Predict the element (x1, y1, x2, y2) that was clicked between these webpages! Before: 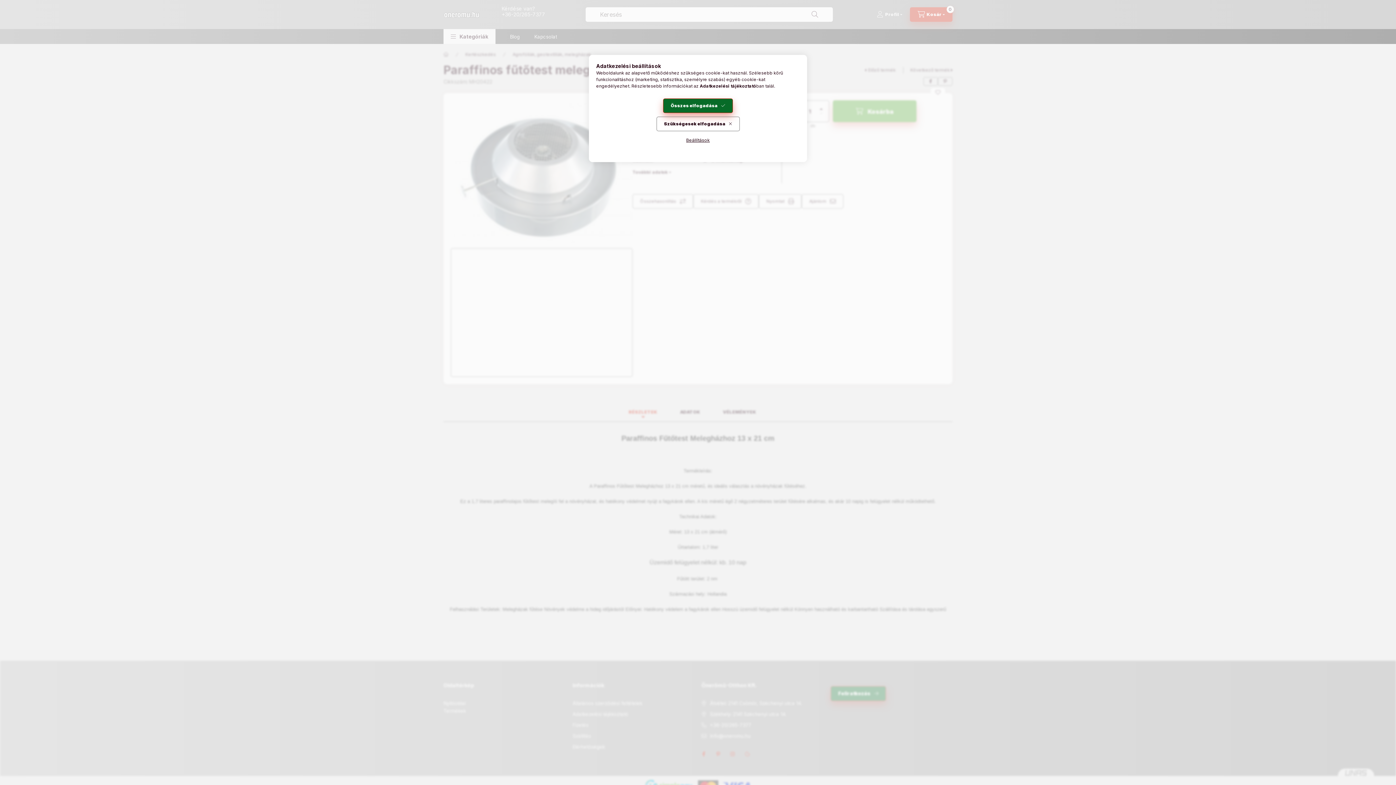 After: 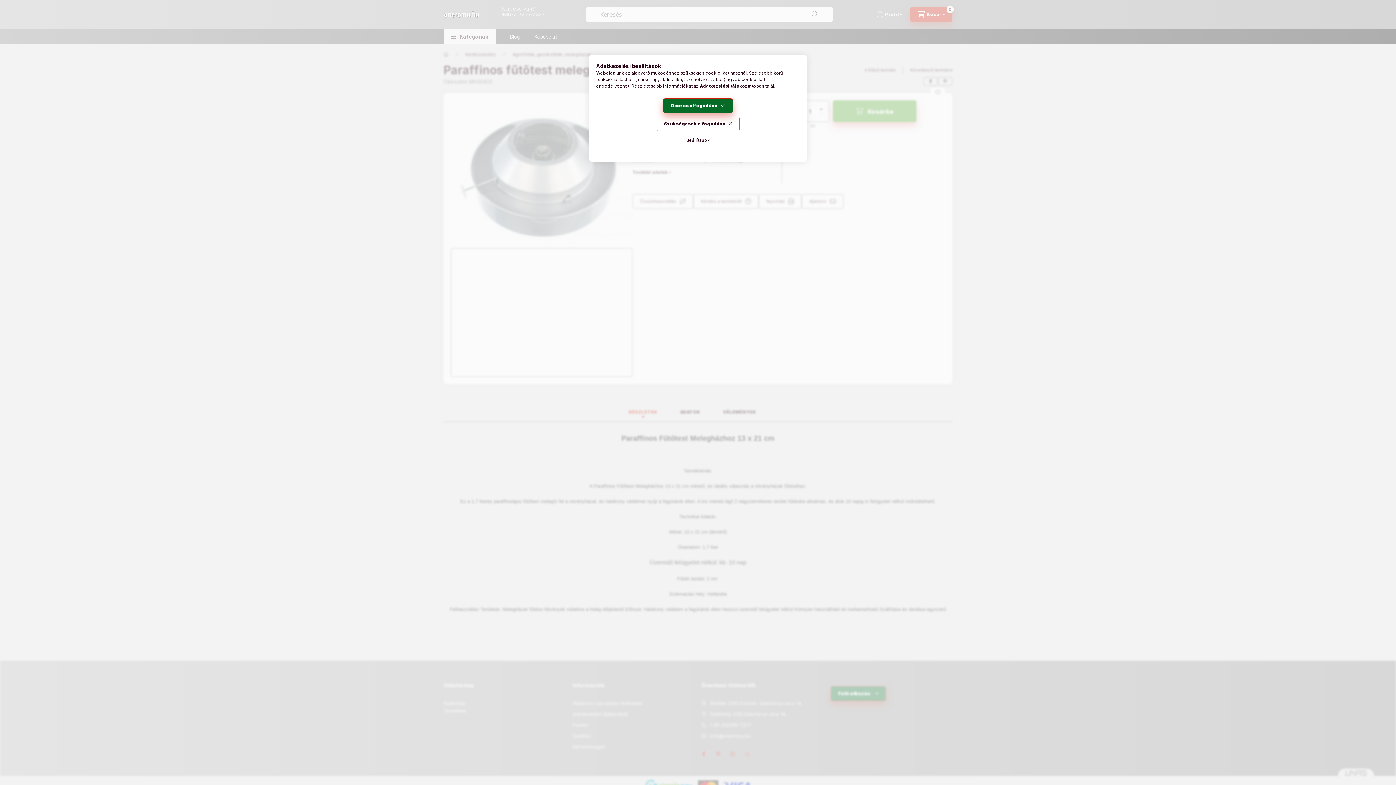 Action: bbox: (700, 83, 756, 88) label: Adatkezelési tájékoztató